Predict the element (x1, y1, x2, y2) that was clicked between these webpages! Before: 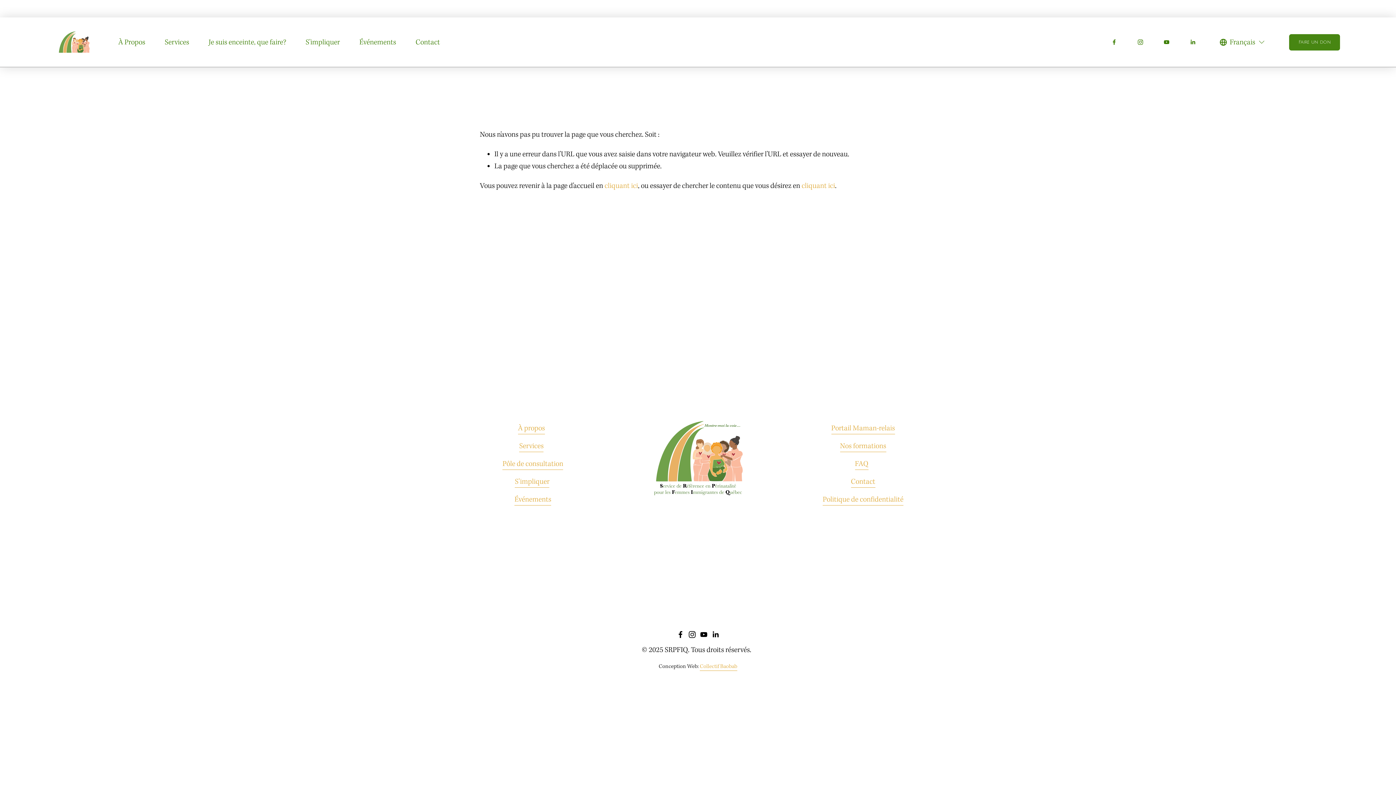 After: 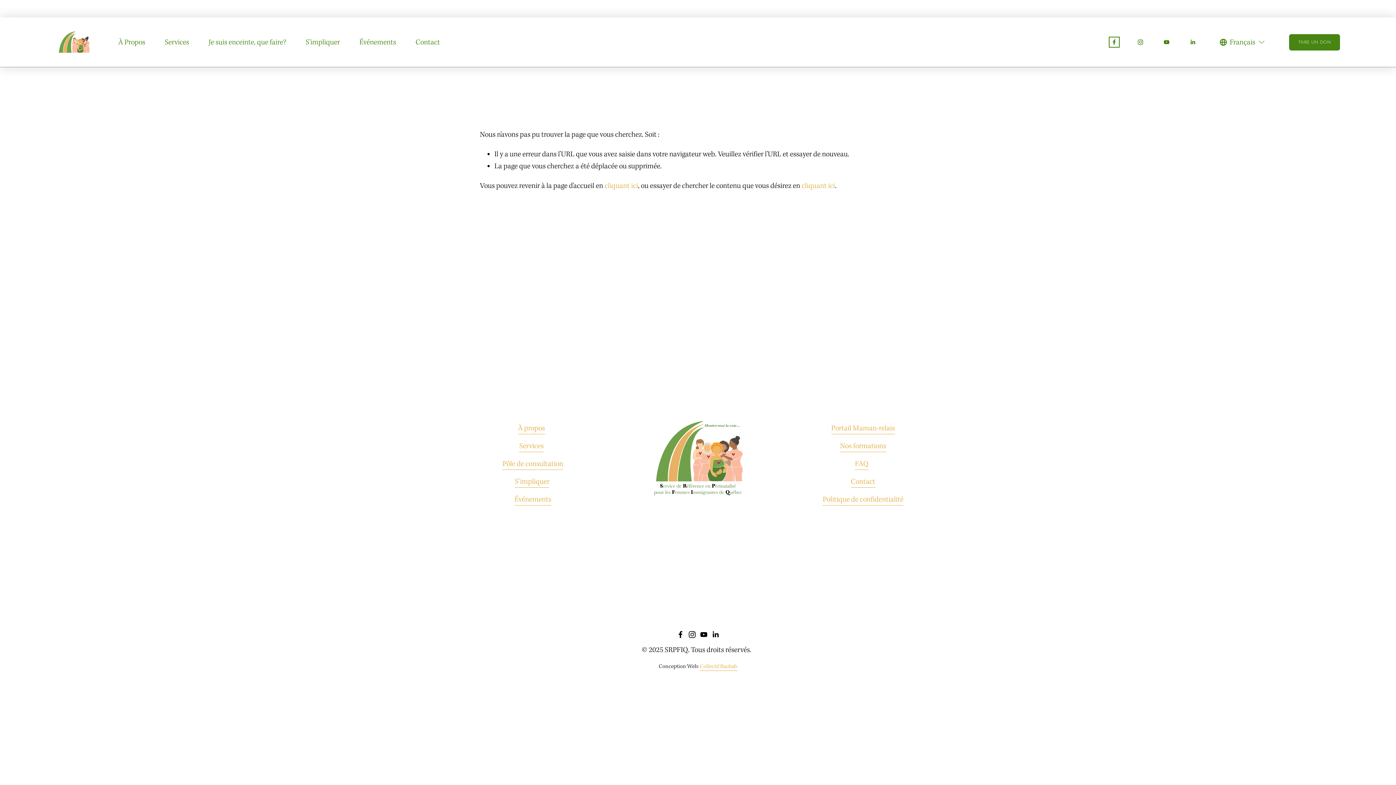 Action: label: Facebook bbox: (1111, 38, 1117, 45)